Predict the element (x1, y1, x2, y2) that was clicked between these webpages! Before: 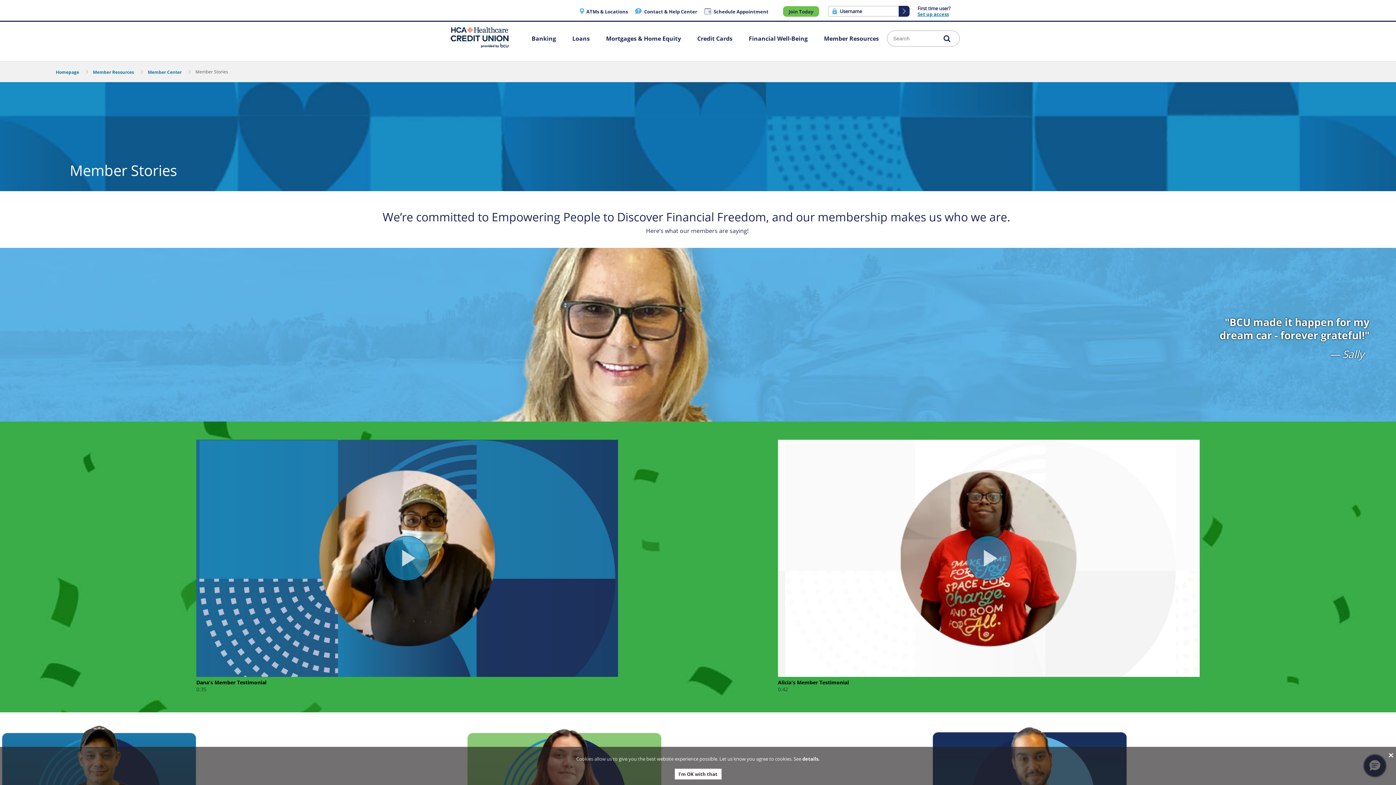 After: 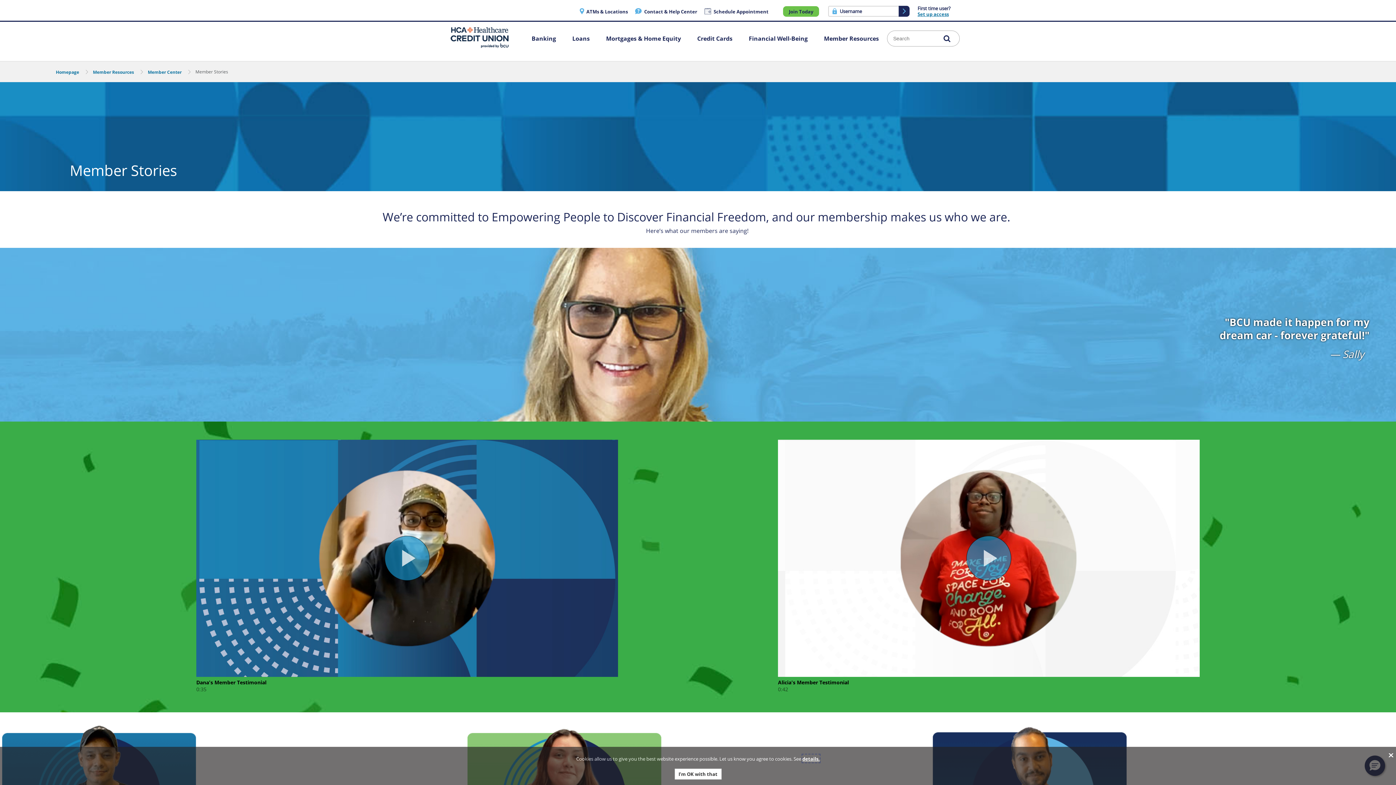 Action: label: details. bbox: (802, 754, 820, 762)